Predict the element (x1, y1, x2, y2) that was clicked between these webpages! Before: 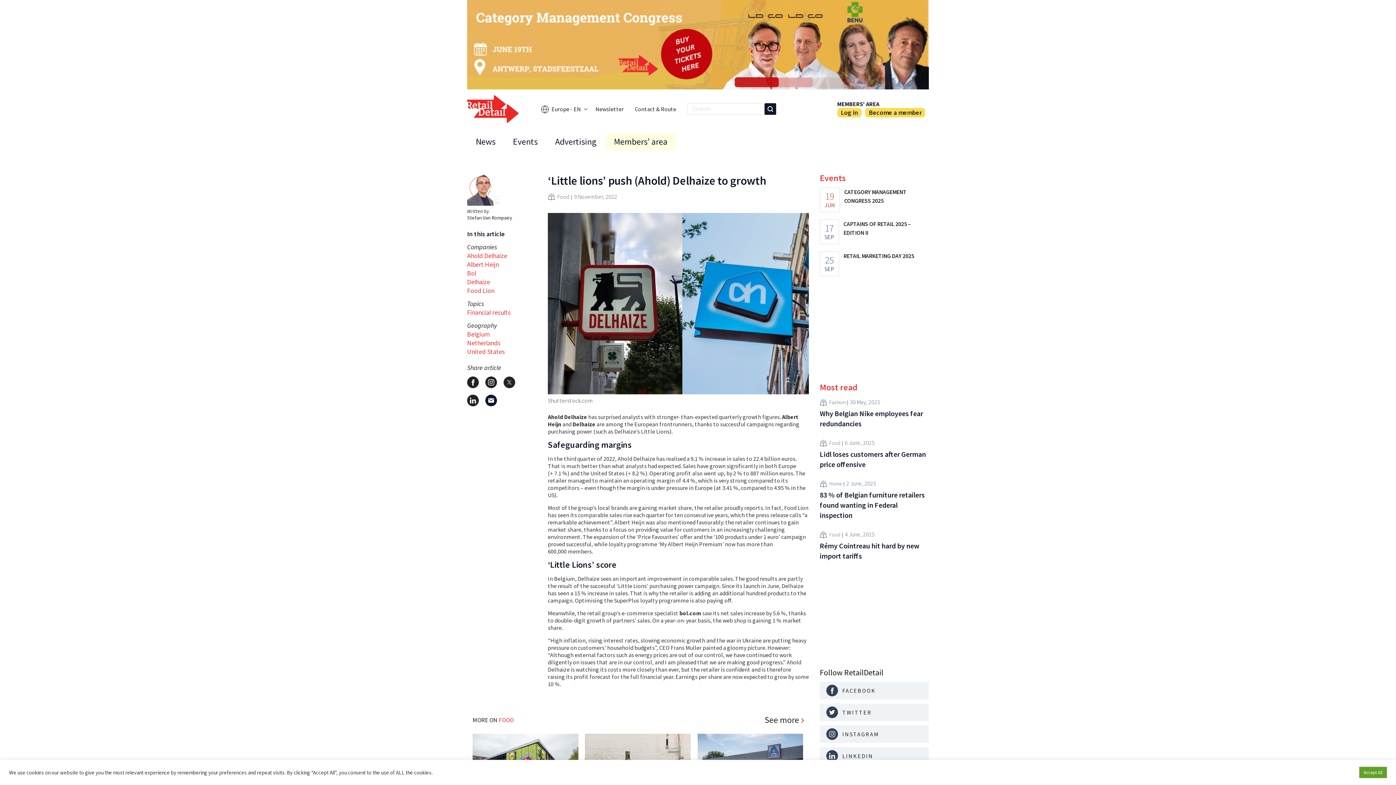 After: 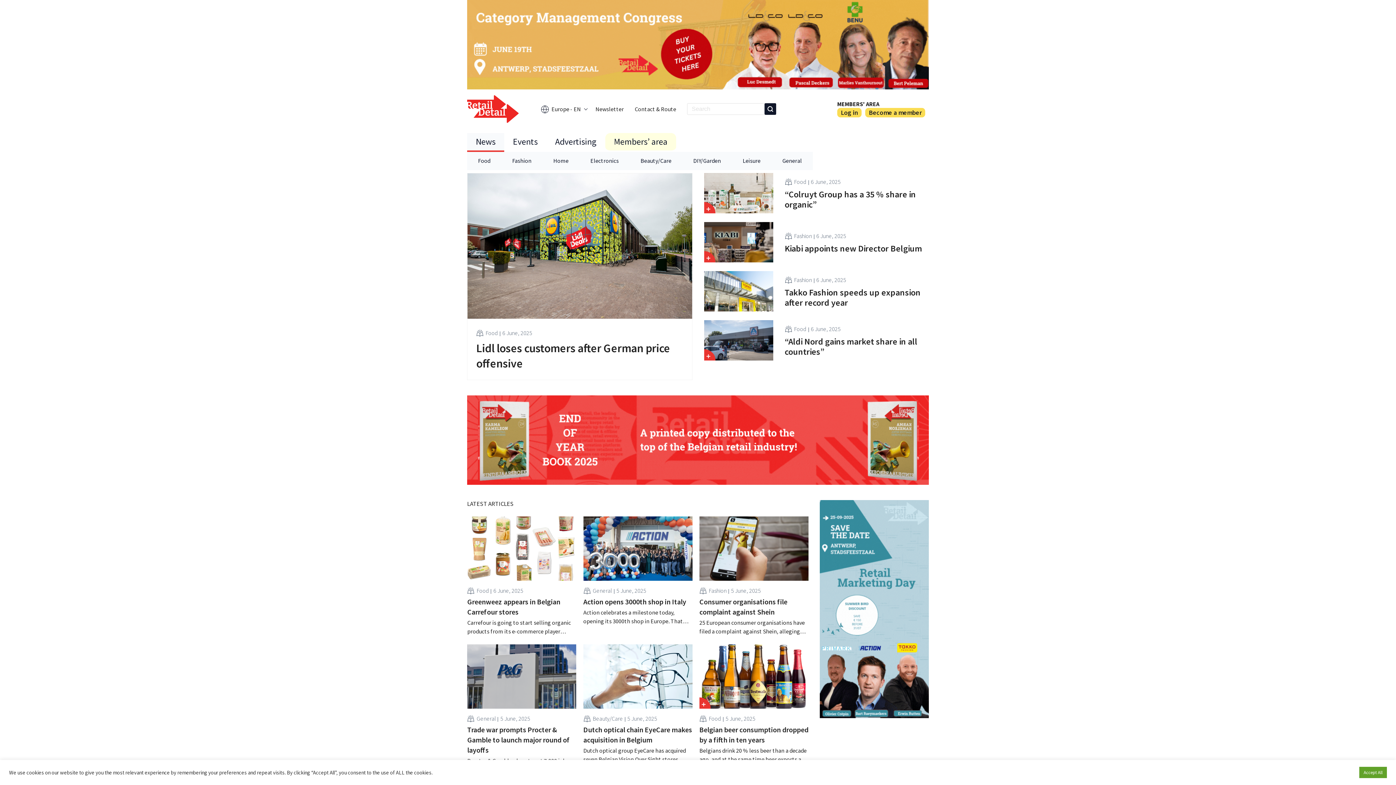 Action: bbox: (467, 95, 518, 122)